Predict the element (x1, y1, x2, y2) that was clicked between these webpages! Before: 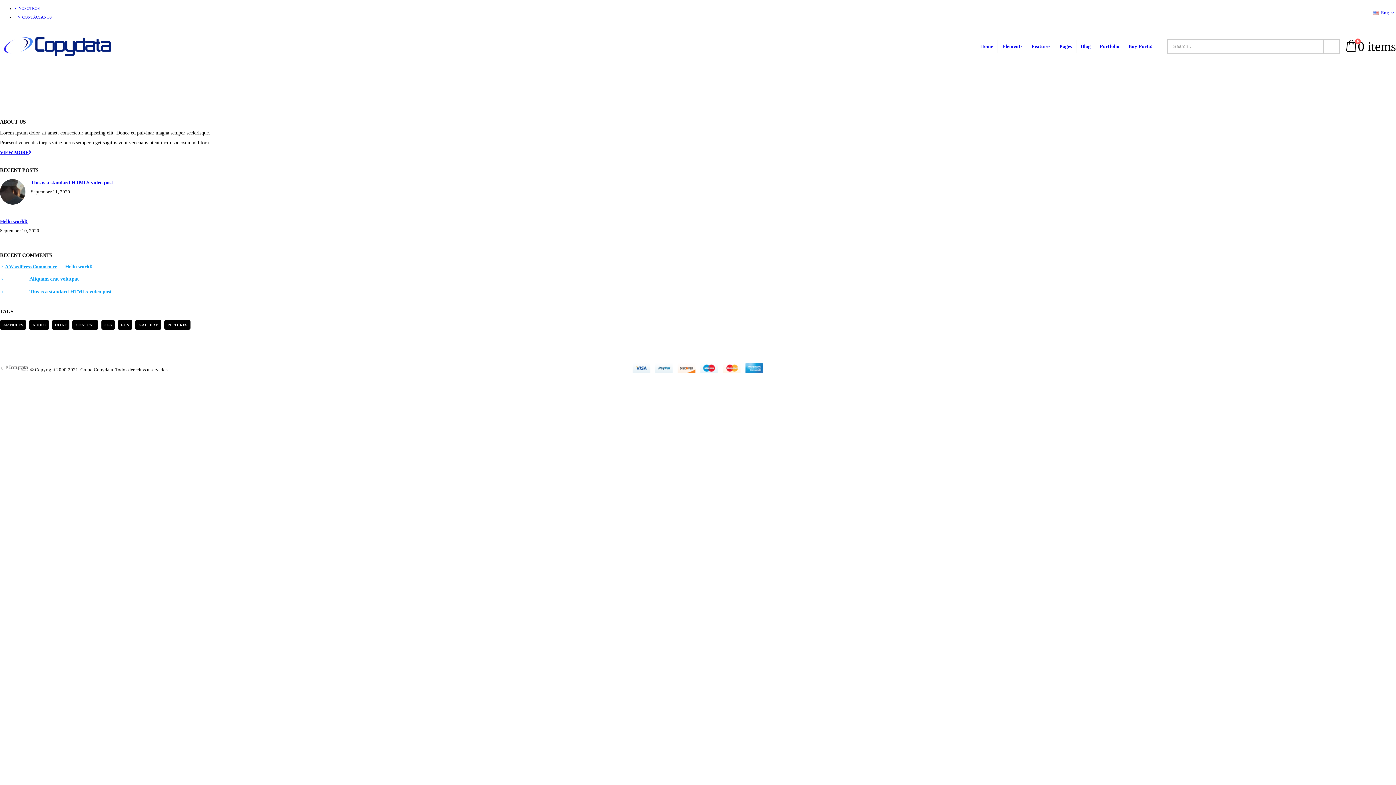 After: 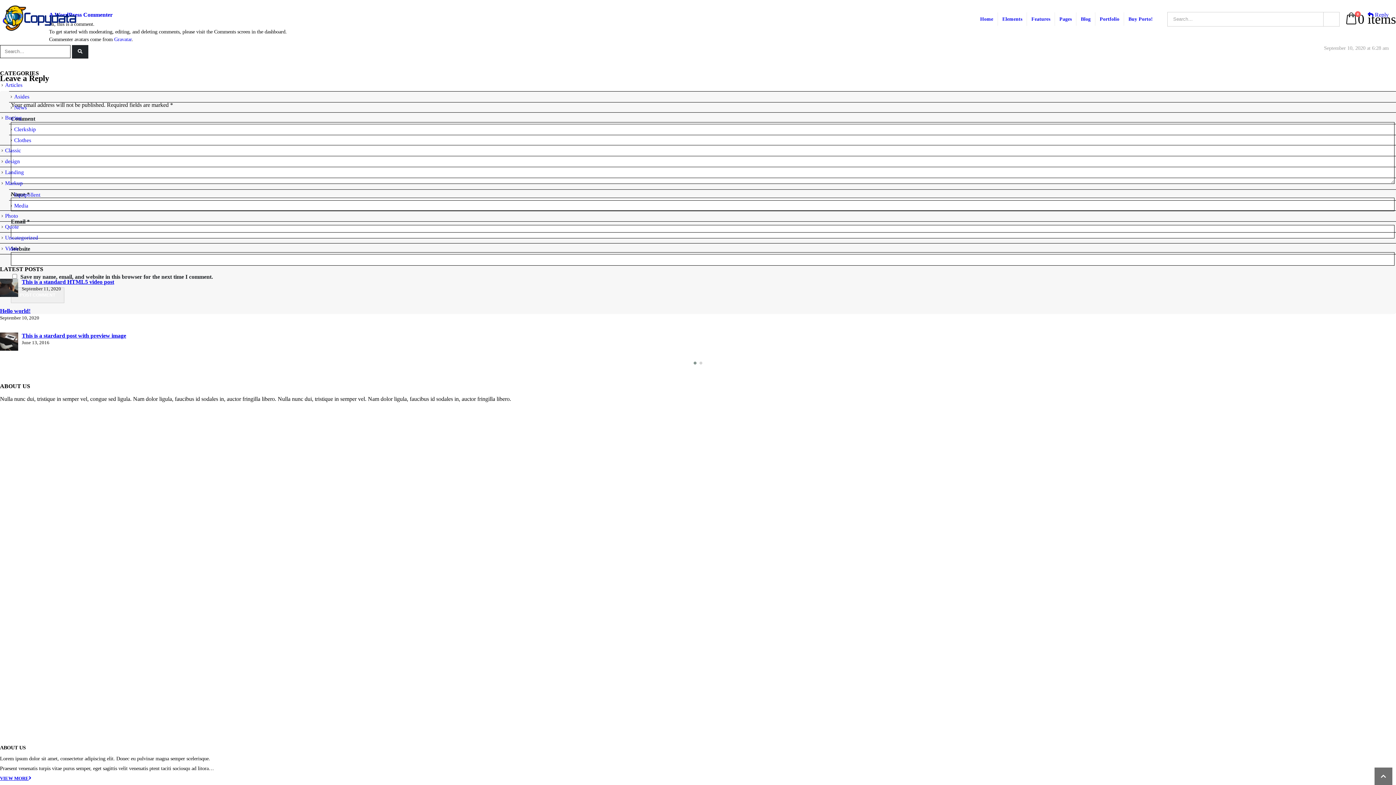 Action: bbox: (65, 263, 92, 269) label: Hello world!